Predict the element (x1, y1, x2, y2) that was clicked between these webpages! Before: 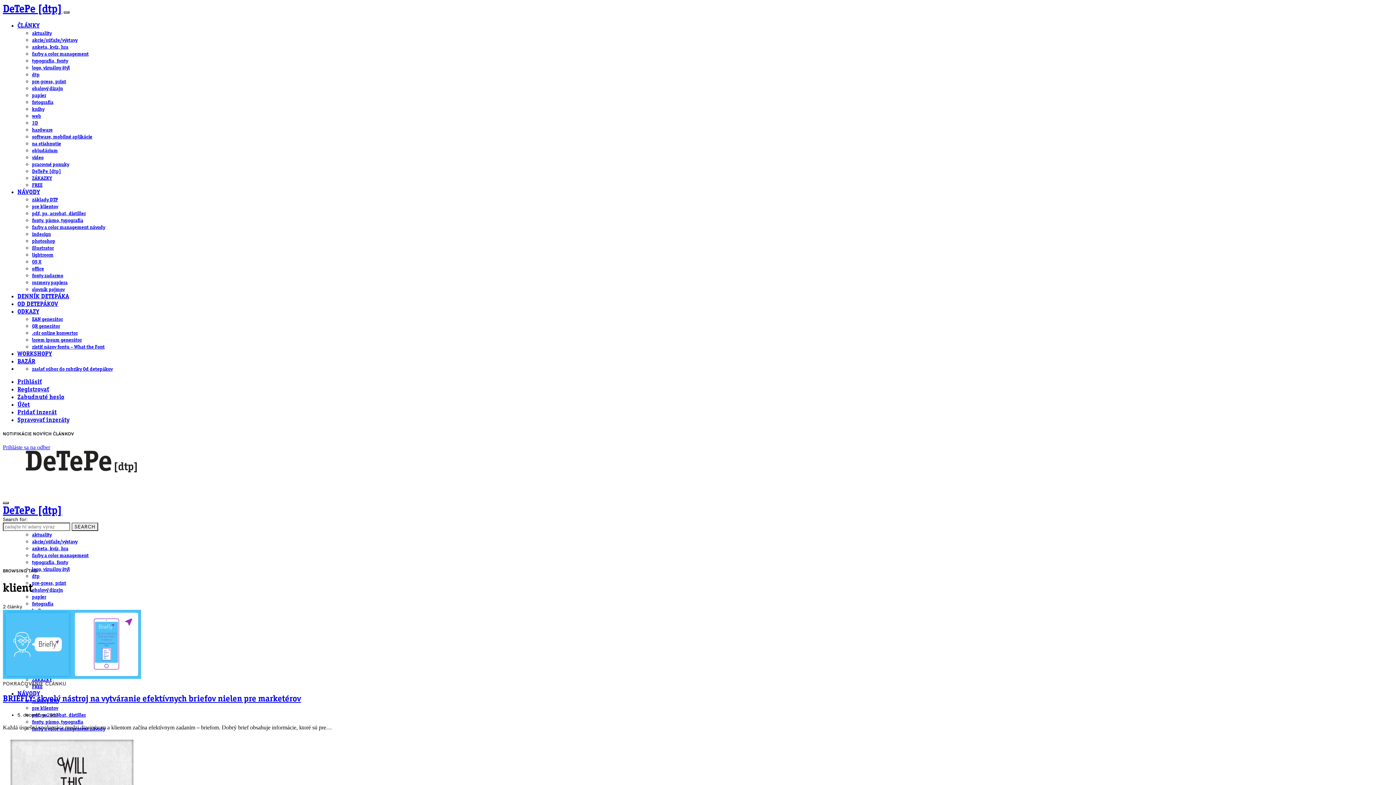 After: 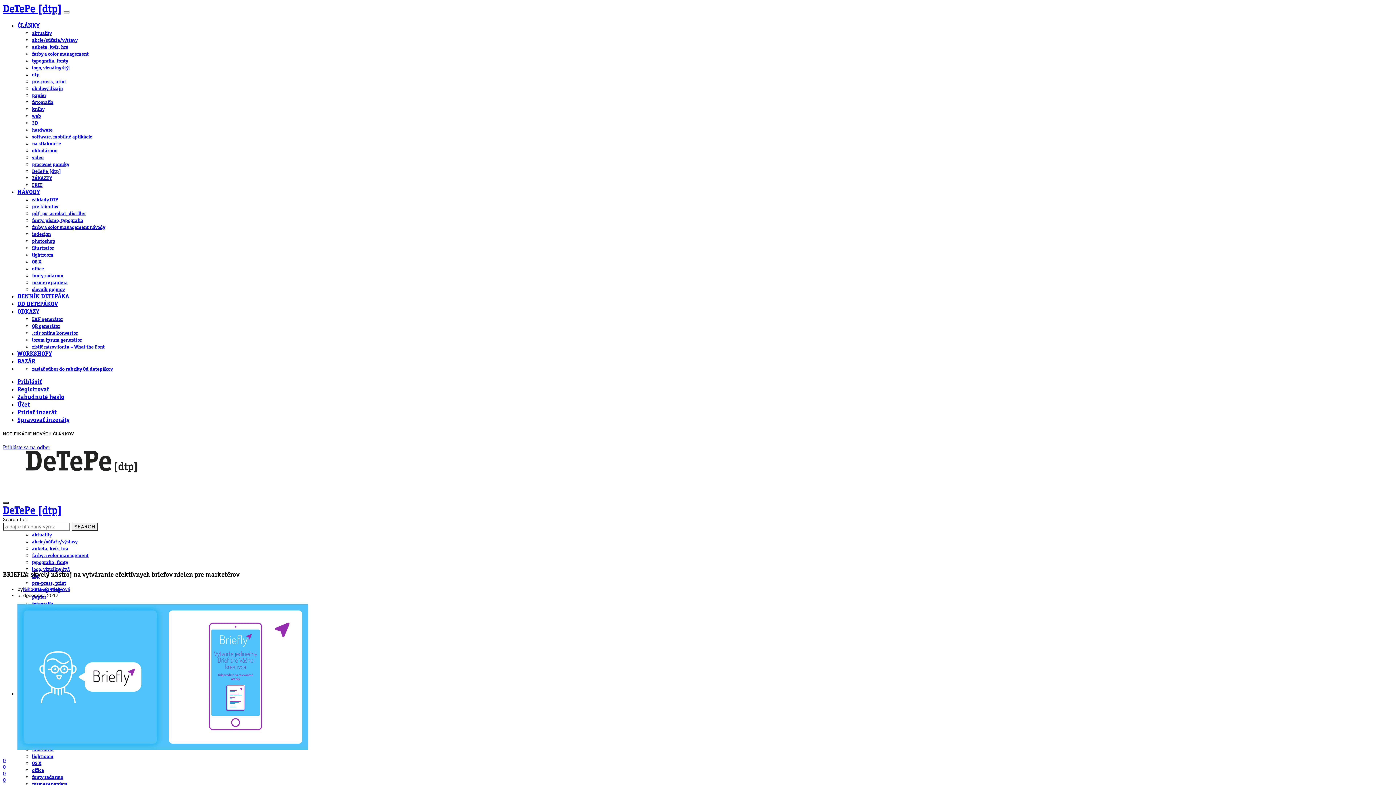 Action: bbox: (2, 695, 301, 703) label: BRIEFLY: skvelý nástroj na vytváranie efektívnych briefov nielen pre marketérov